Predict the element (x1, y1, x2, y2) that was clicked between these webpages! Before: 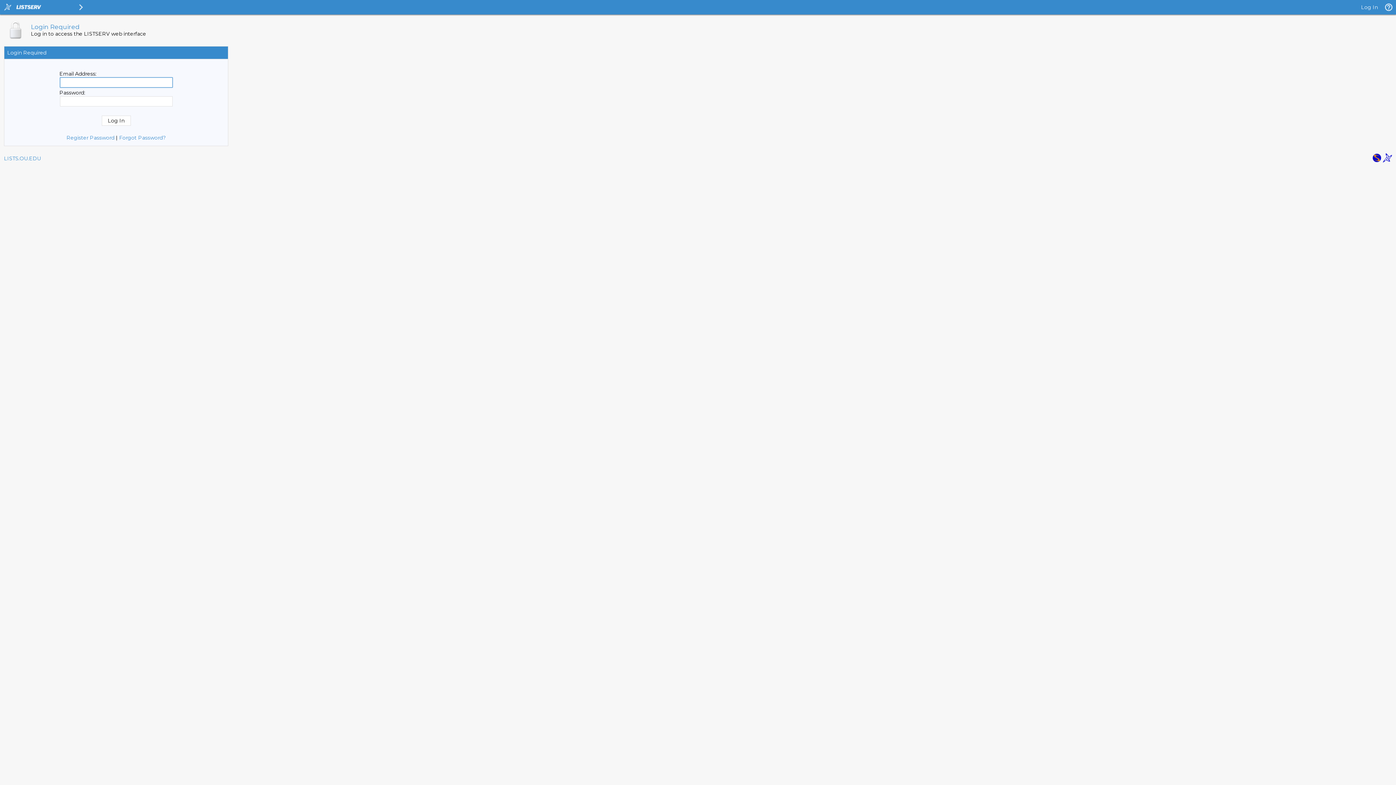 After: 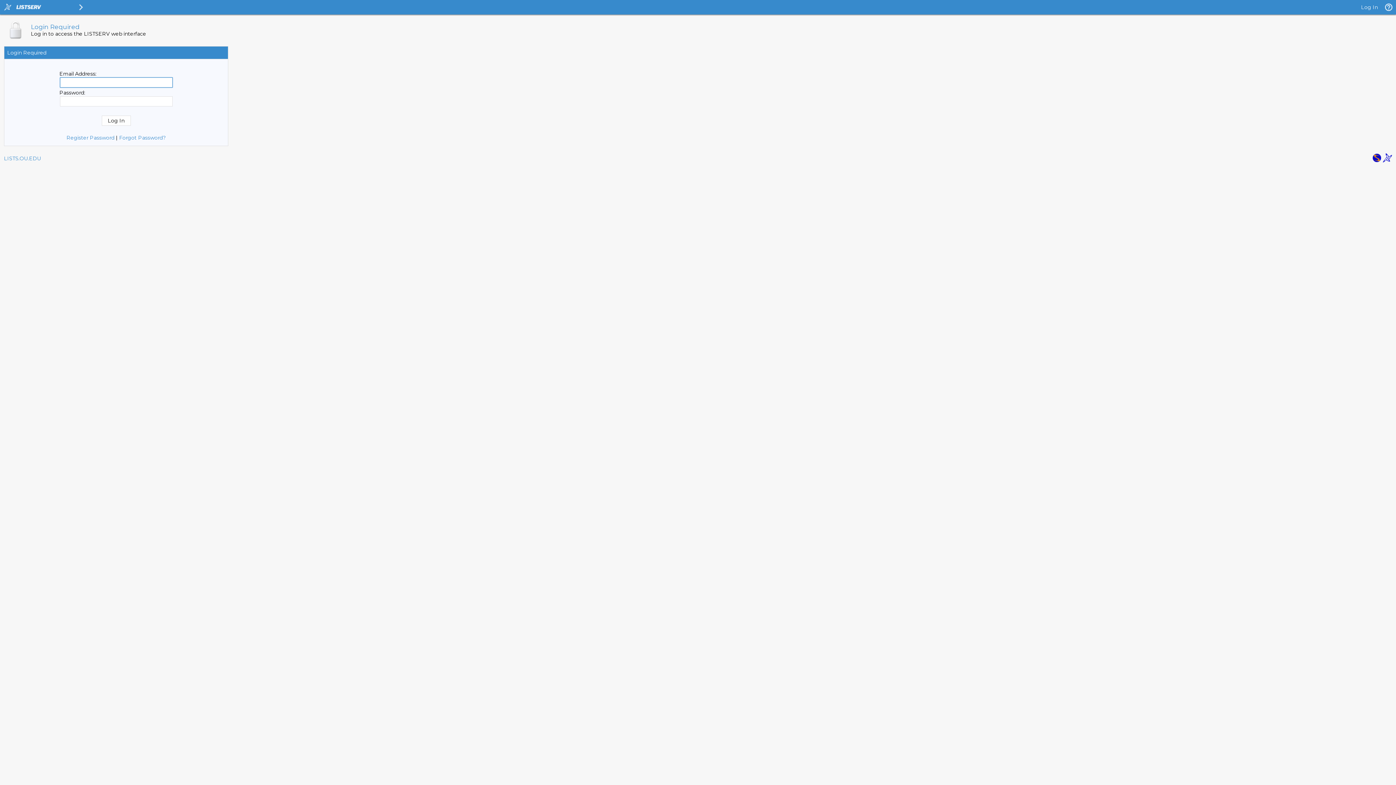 Action: label: Log In bbox: (1361, 4, 1378, 10)